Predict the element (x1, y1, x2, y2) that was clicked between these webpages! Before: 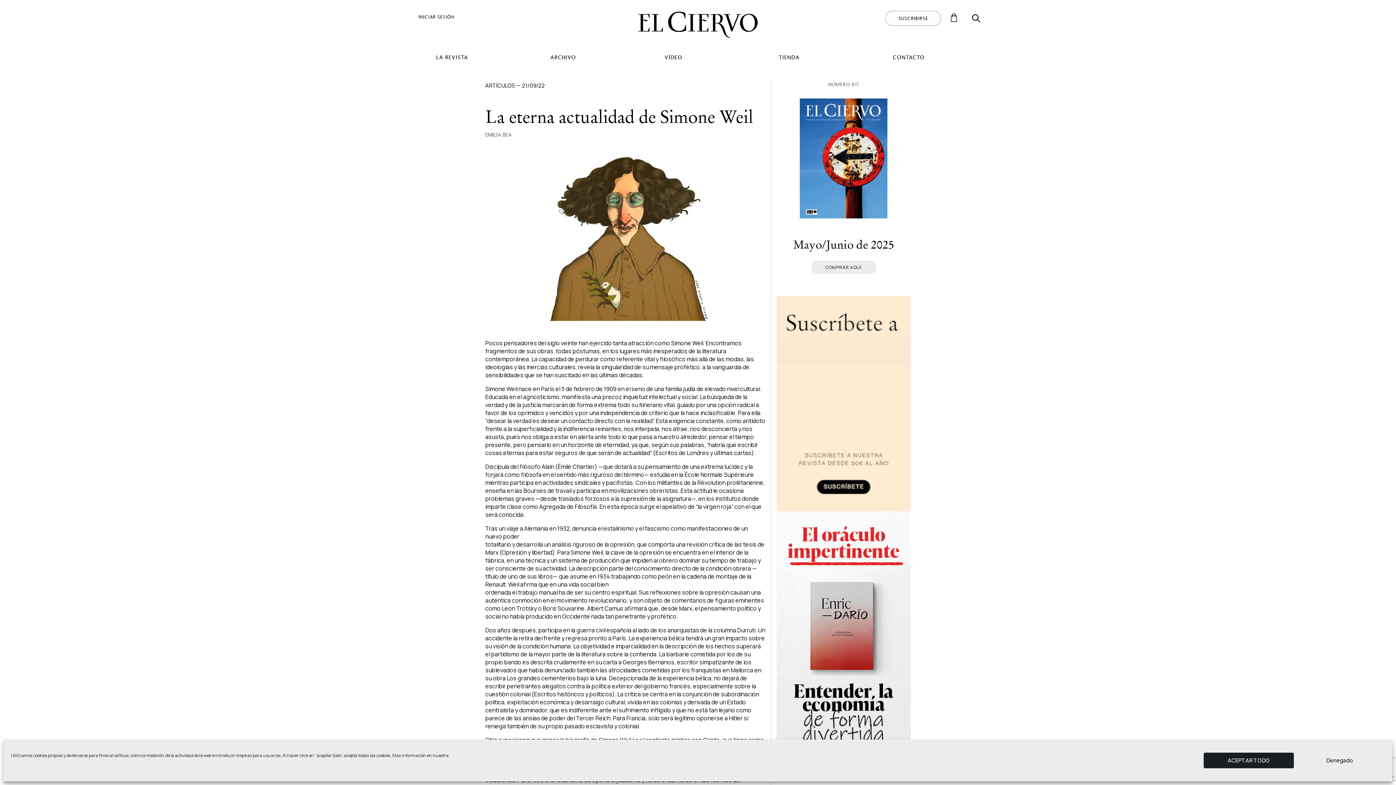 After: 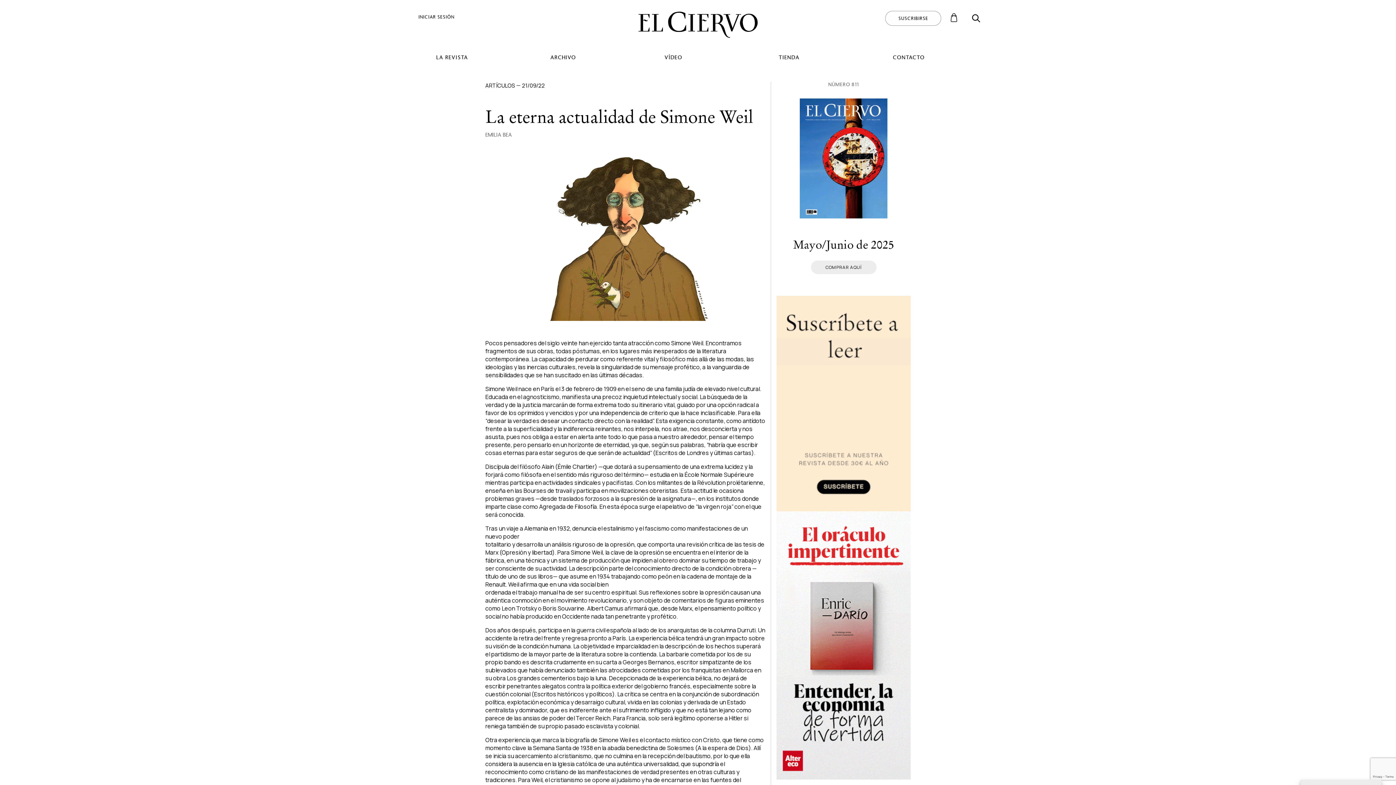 Action: bbox: (1294, 752, 1385, 769) label: Denegado